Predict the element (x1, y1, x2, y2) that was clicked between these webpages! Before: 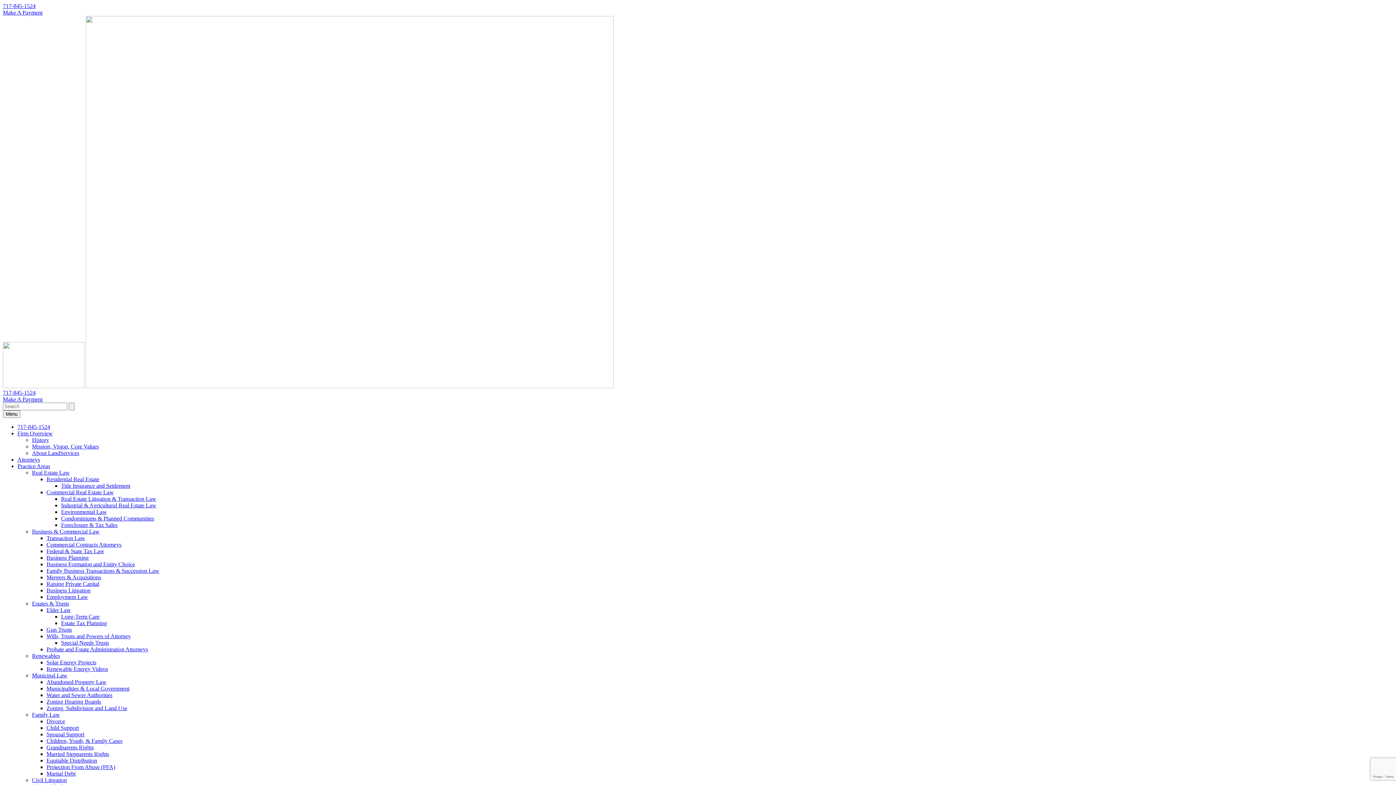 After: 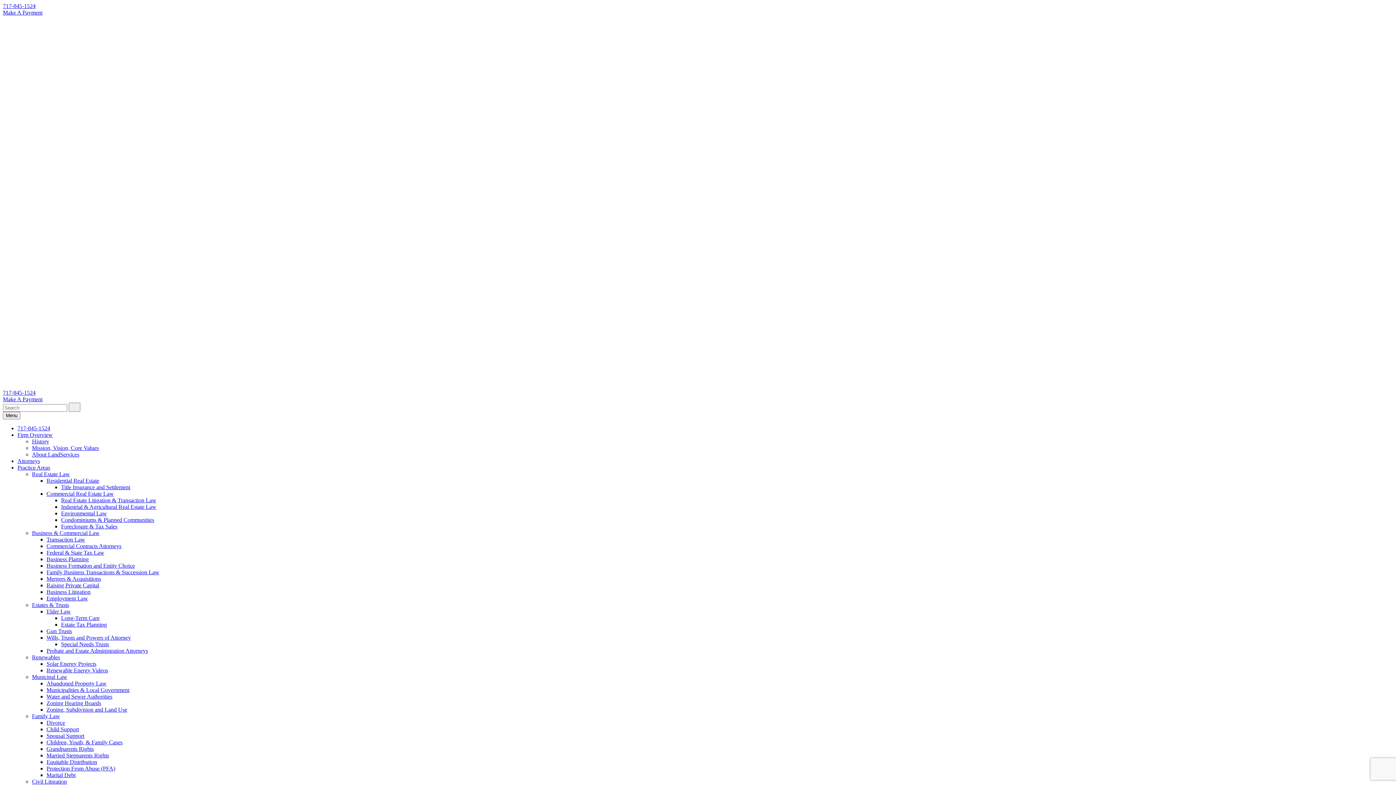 Action: bbox: (61, 482, 130, 489) label: Title Insurance and Settlement